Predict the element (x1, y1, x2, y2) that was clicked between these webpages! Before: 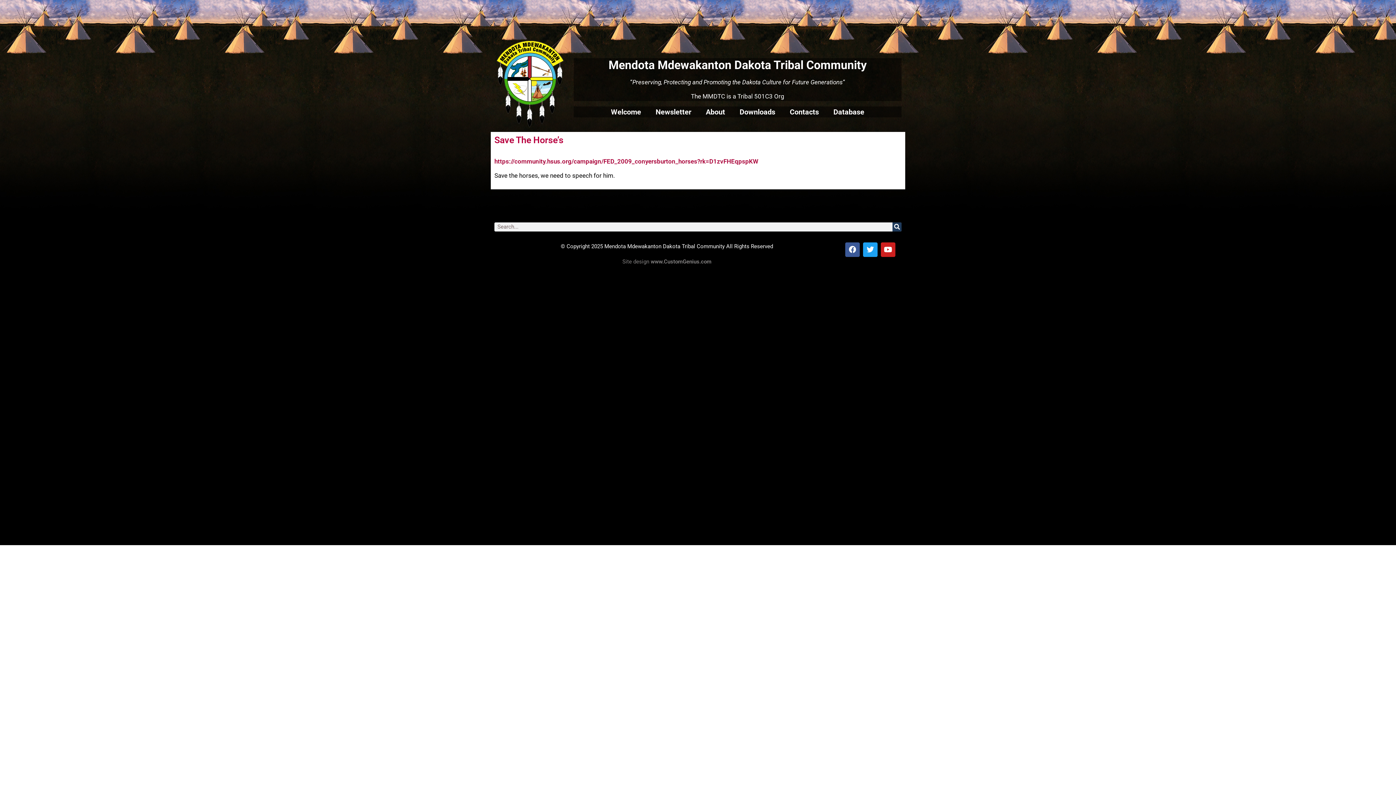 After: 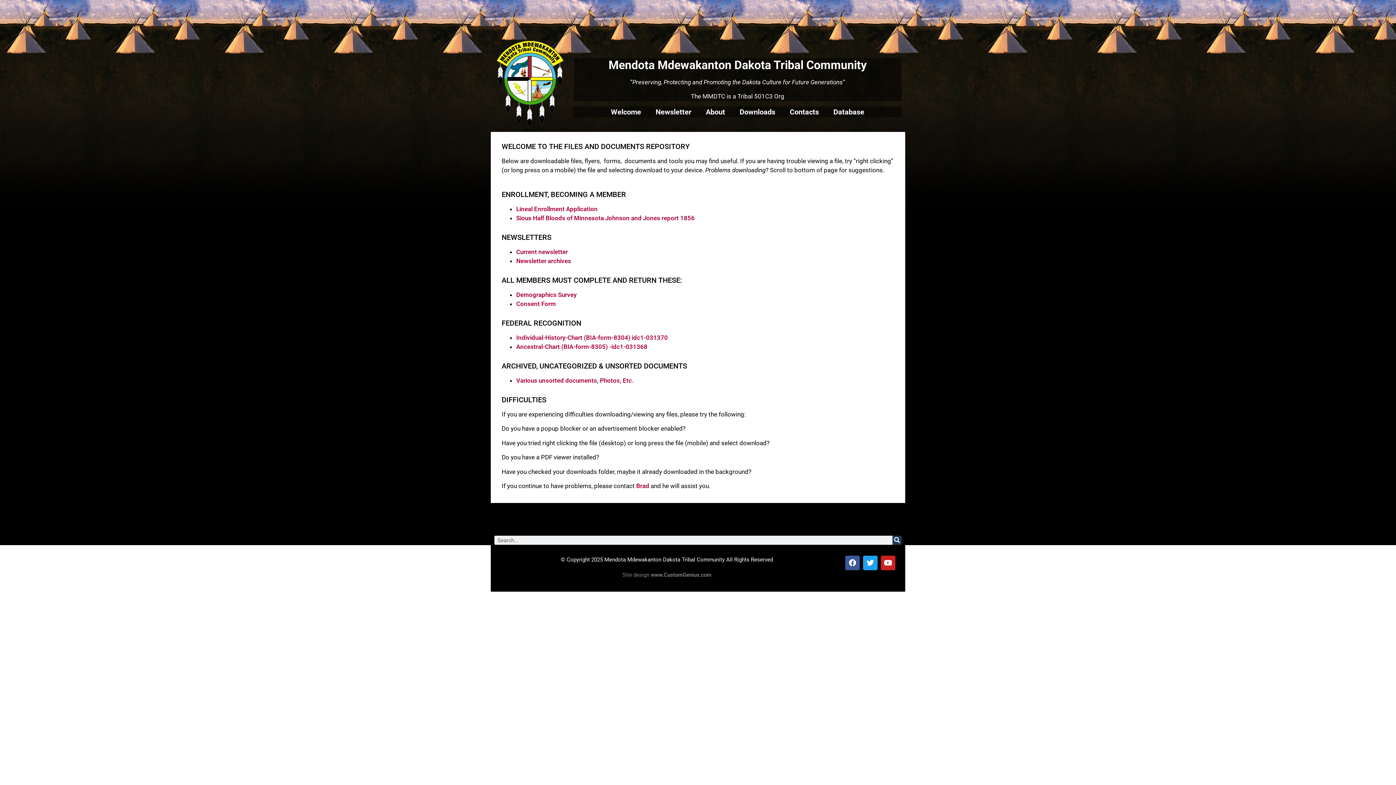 Action: bbox: (732, 106, 782, 117) label: Downloads